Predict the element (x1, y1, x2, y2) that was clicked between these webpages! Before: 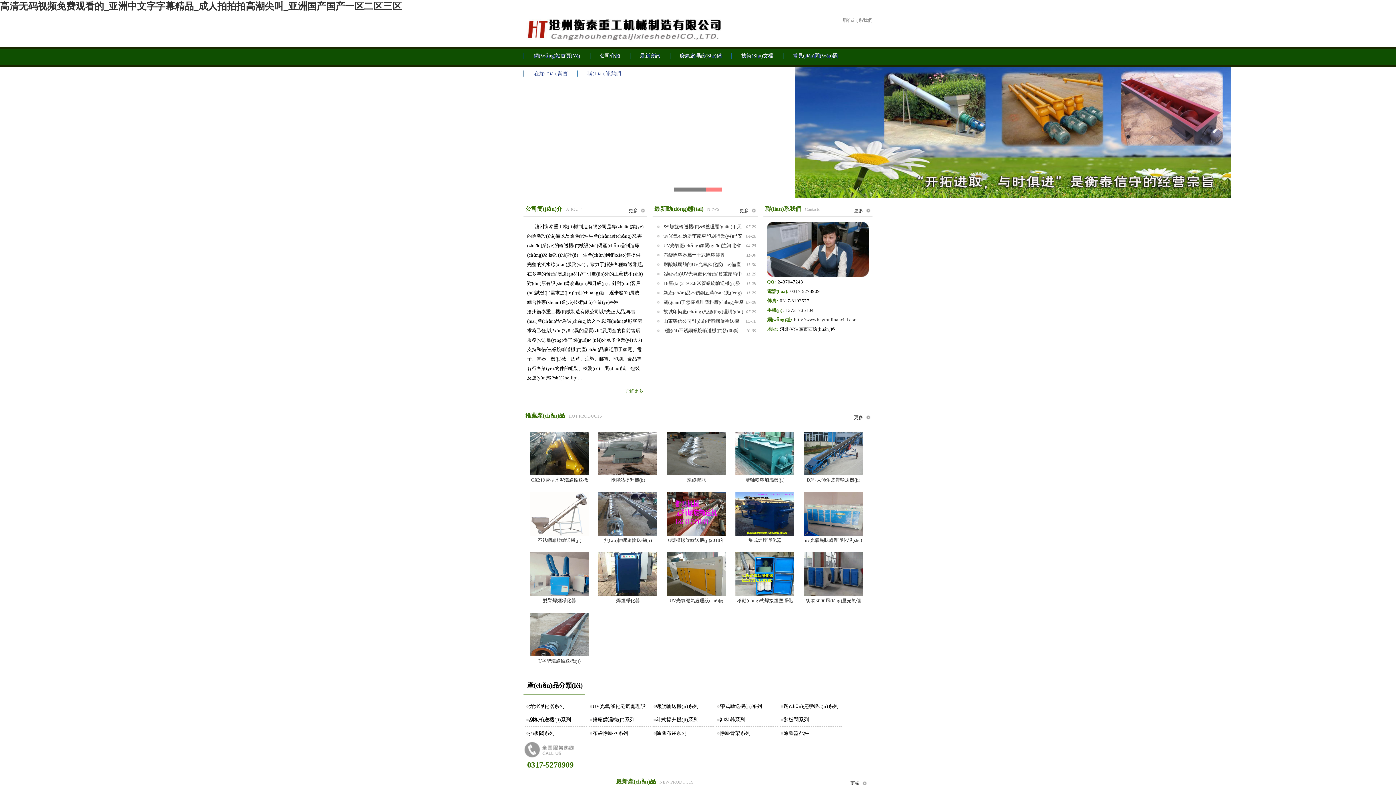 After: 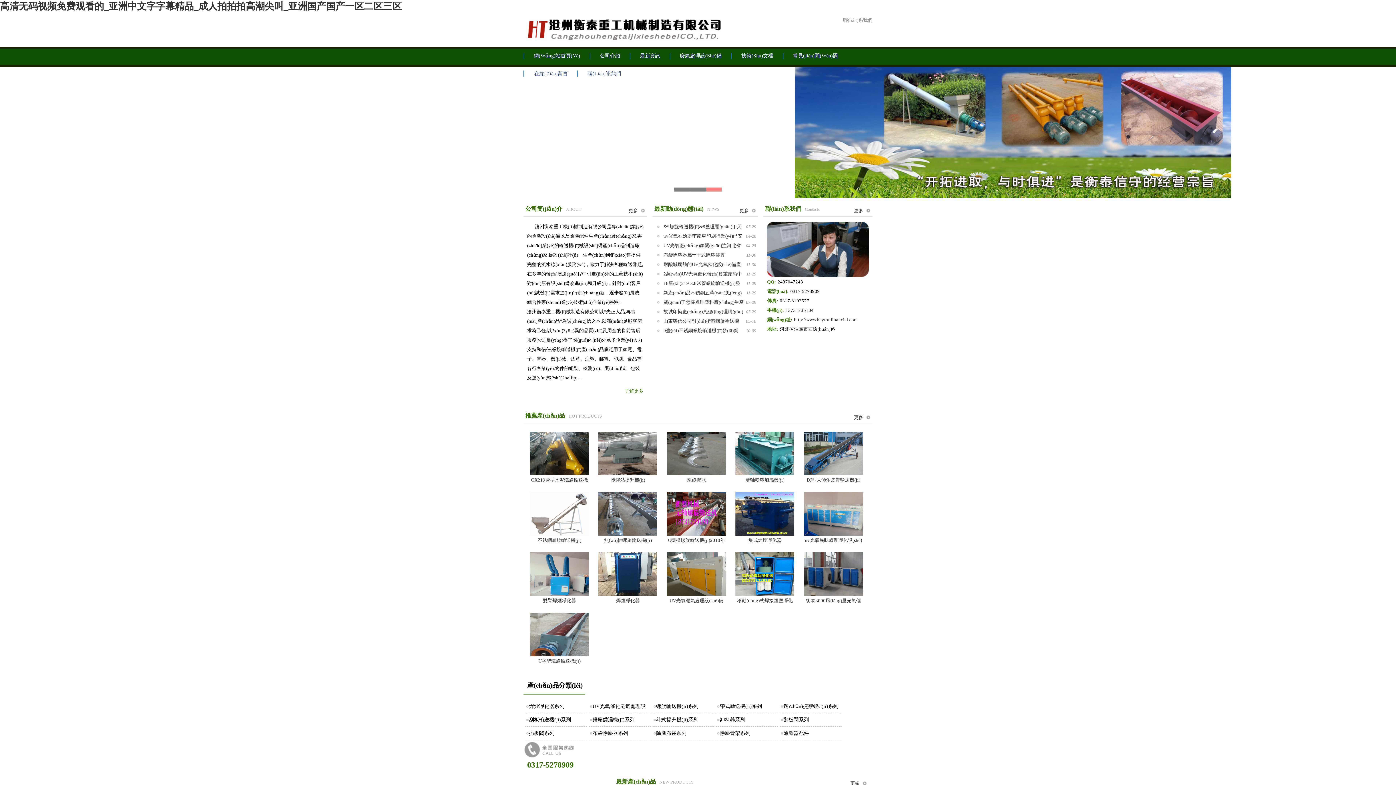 Action: label: 螺旋攪龍 bbox: (667, 471, 726, 484)